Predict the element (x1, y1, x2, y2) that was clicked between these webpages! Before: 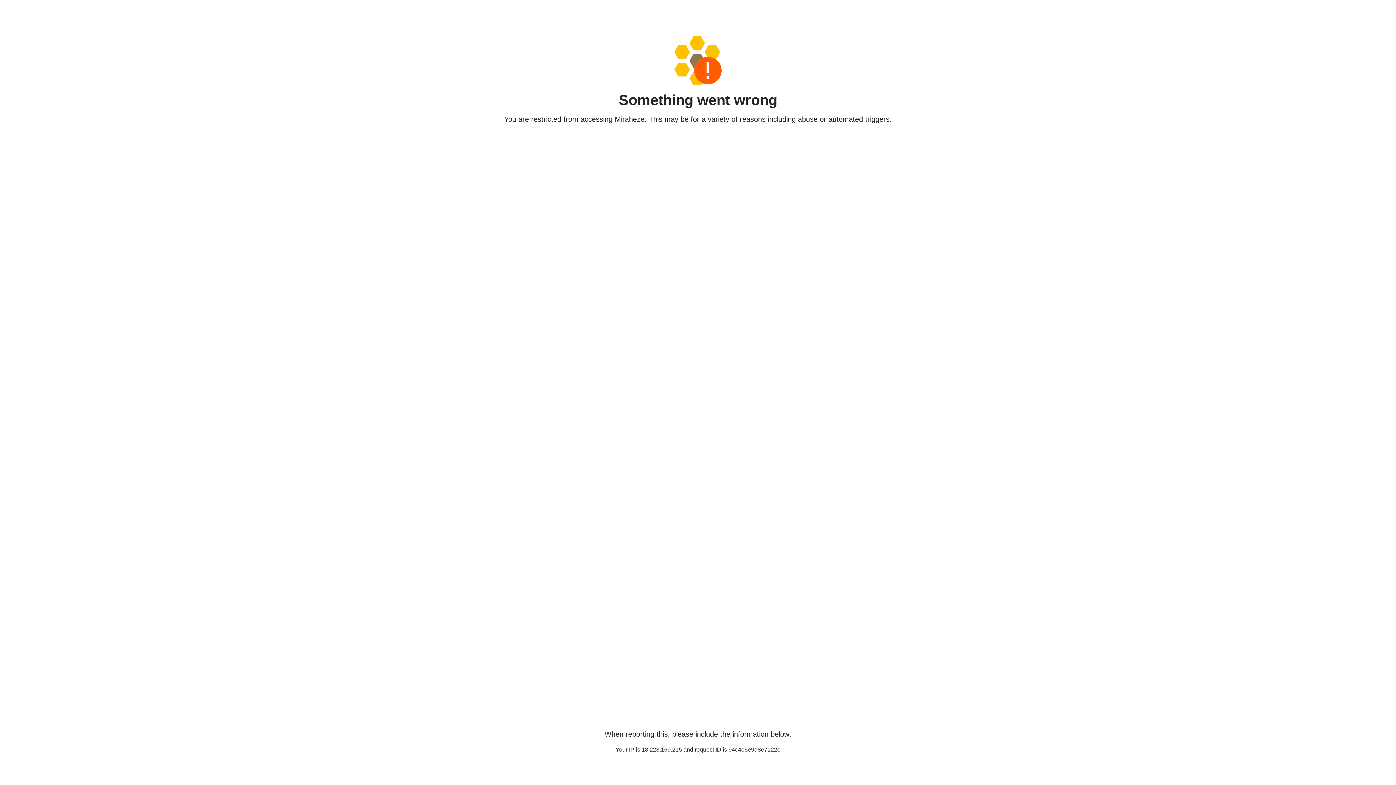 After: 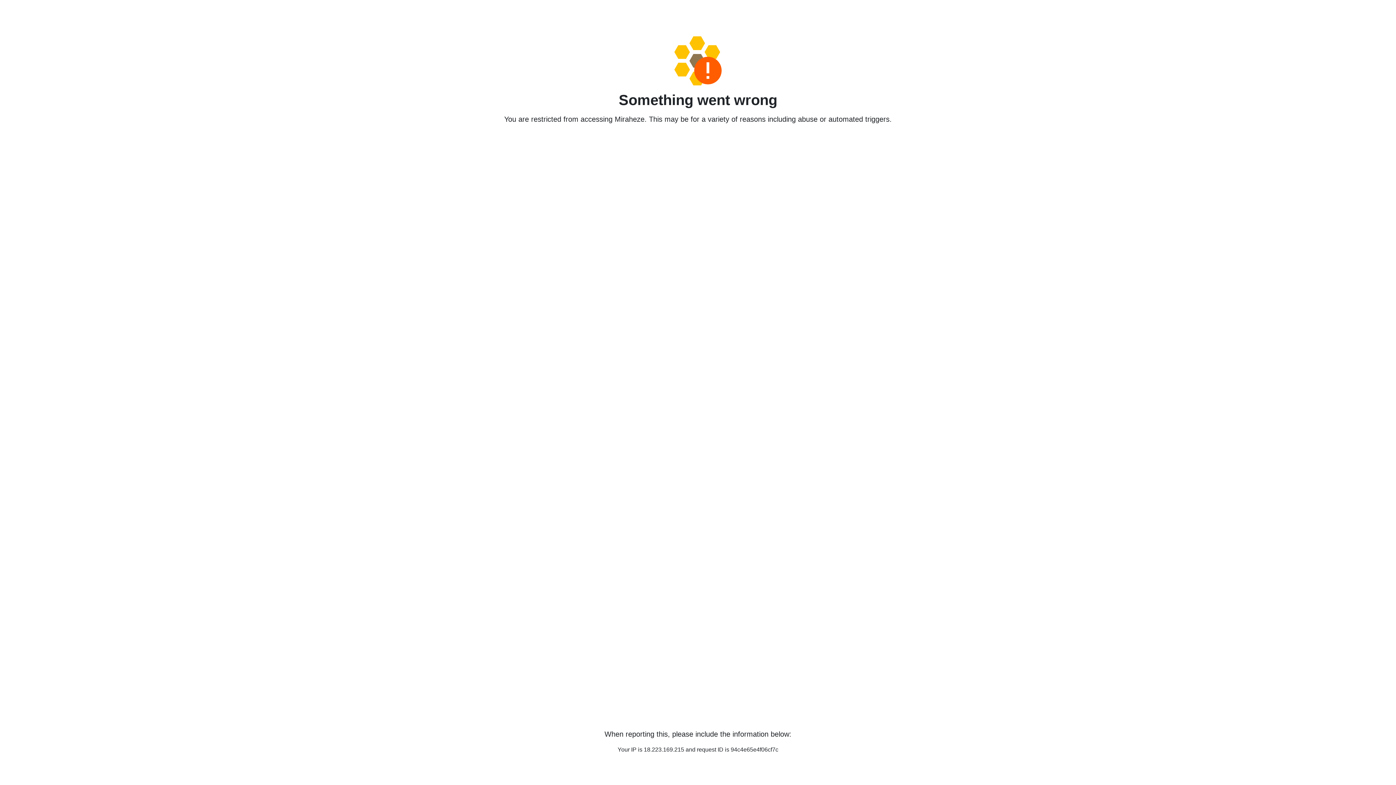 Action: bbox: (458, 36, 938, 85)